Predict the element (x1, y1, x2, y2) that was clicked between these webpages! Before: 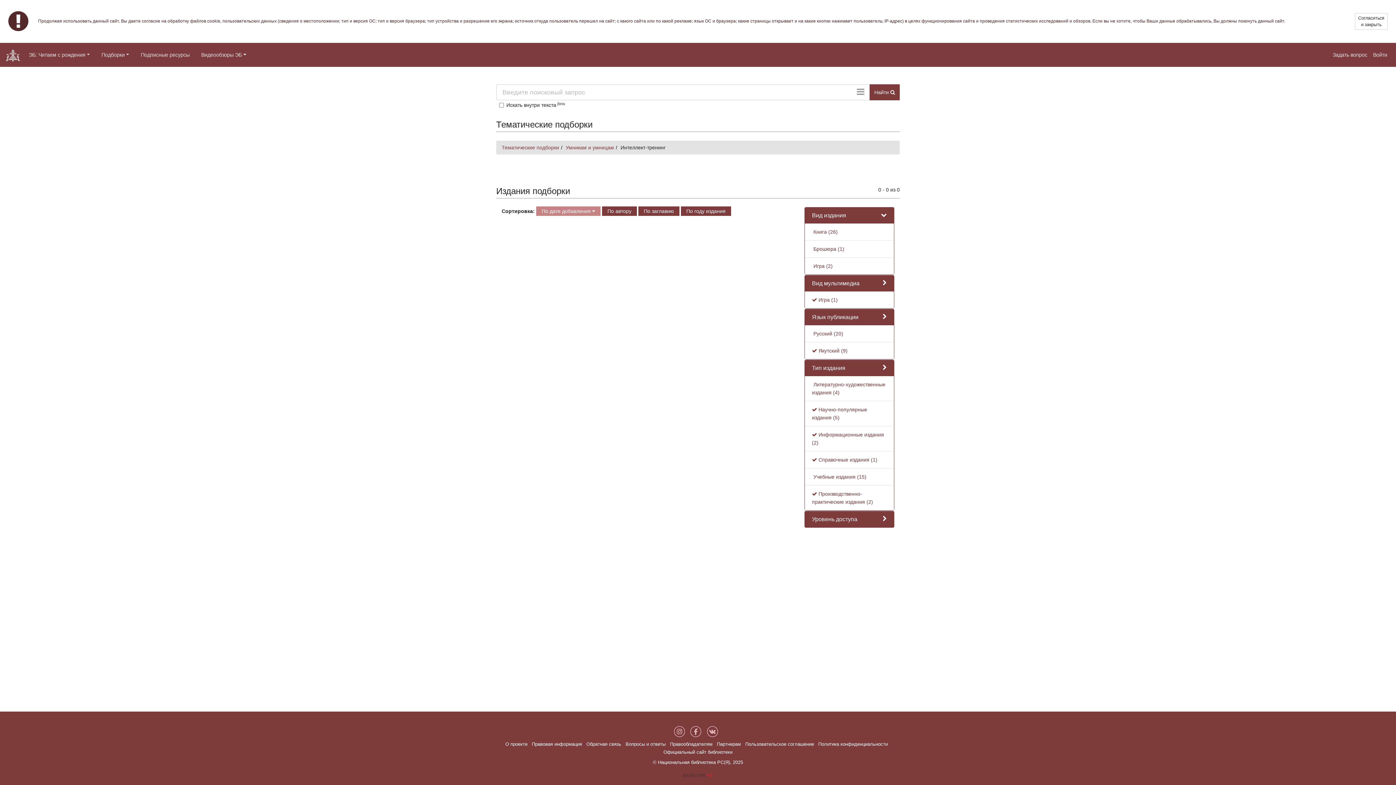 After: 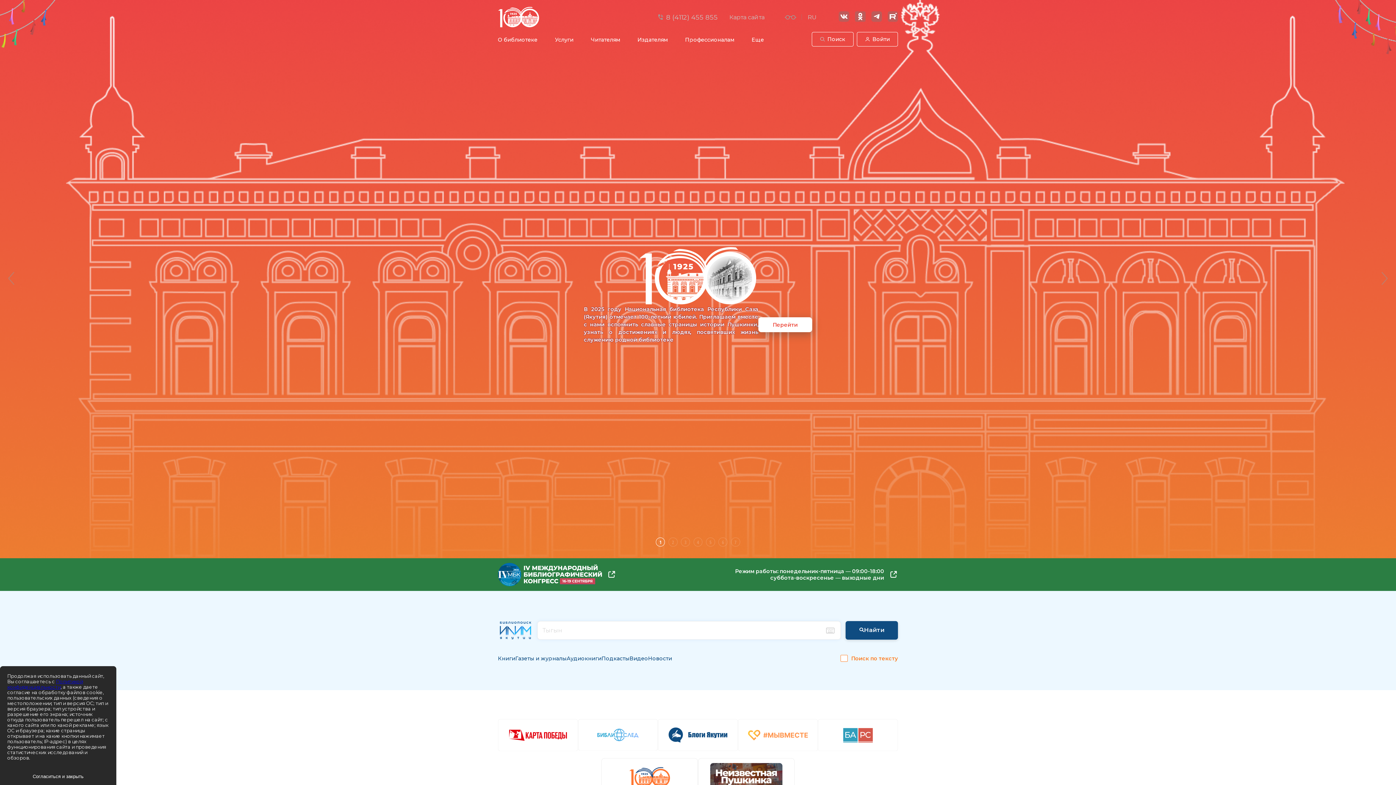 Action: bbox: (5, 45, 19, 64)